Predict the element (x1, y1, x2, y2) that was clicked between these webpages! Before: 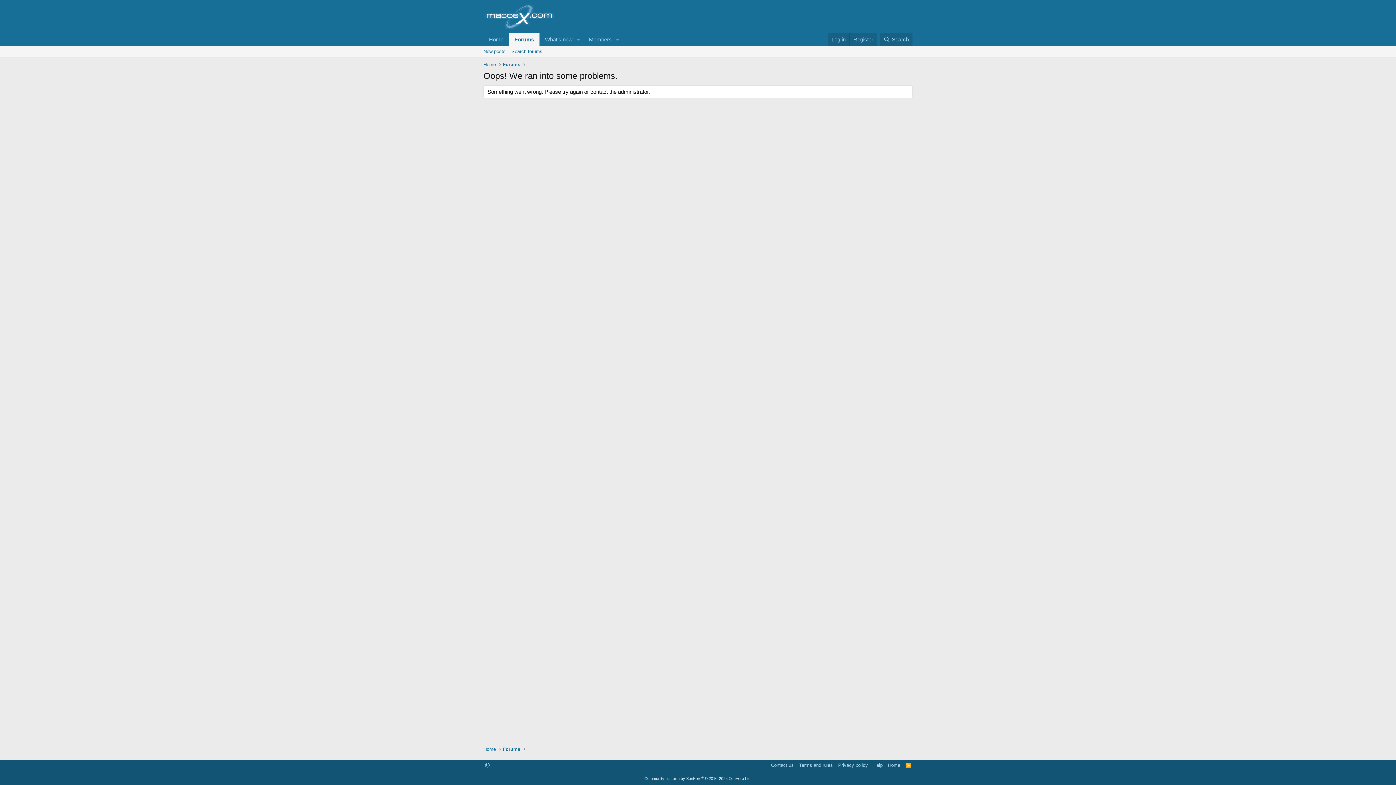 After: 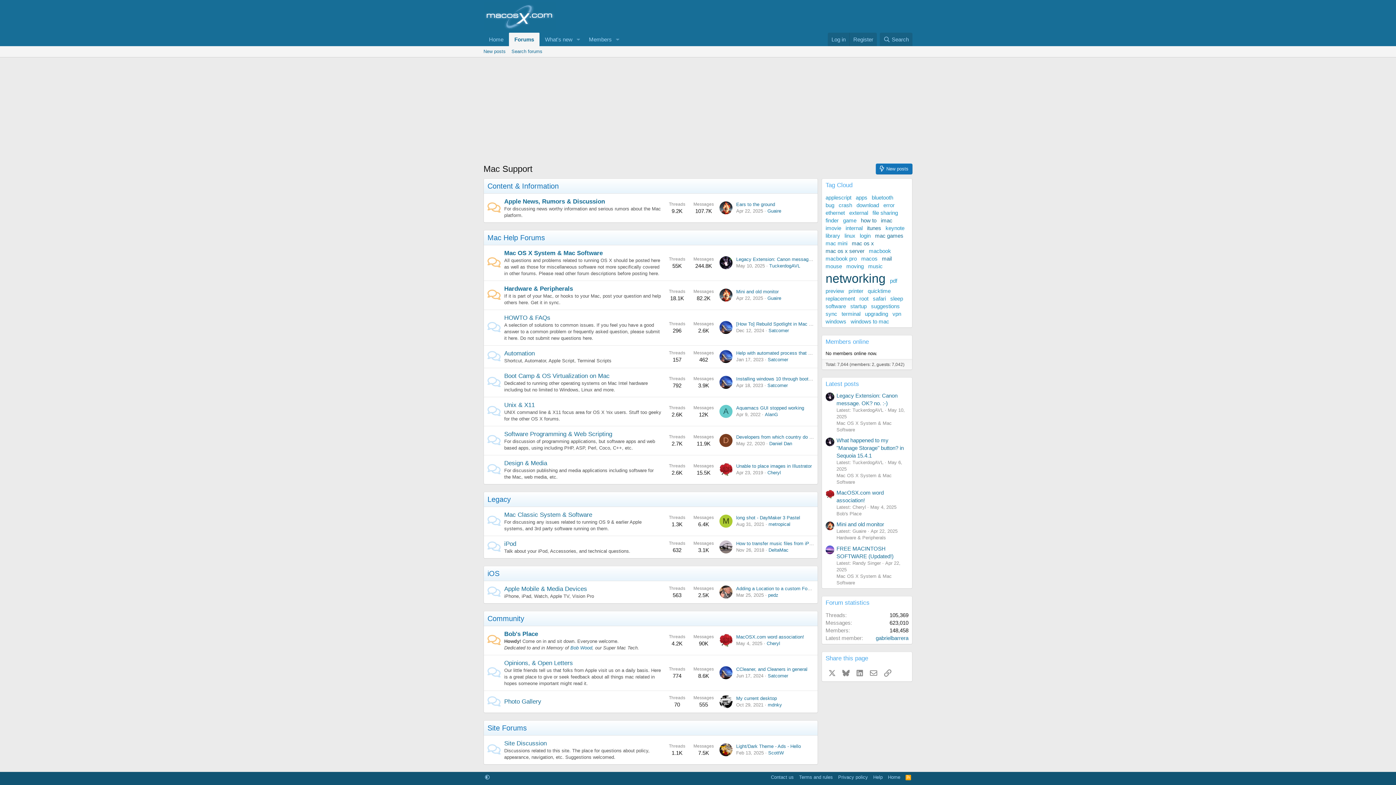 Action: label: Home bbox: (886, 762, 902, 769)